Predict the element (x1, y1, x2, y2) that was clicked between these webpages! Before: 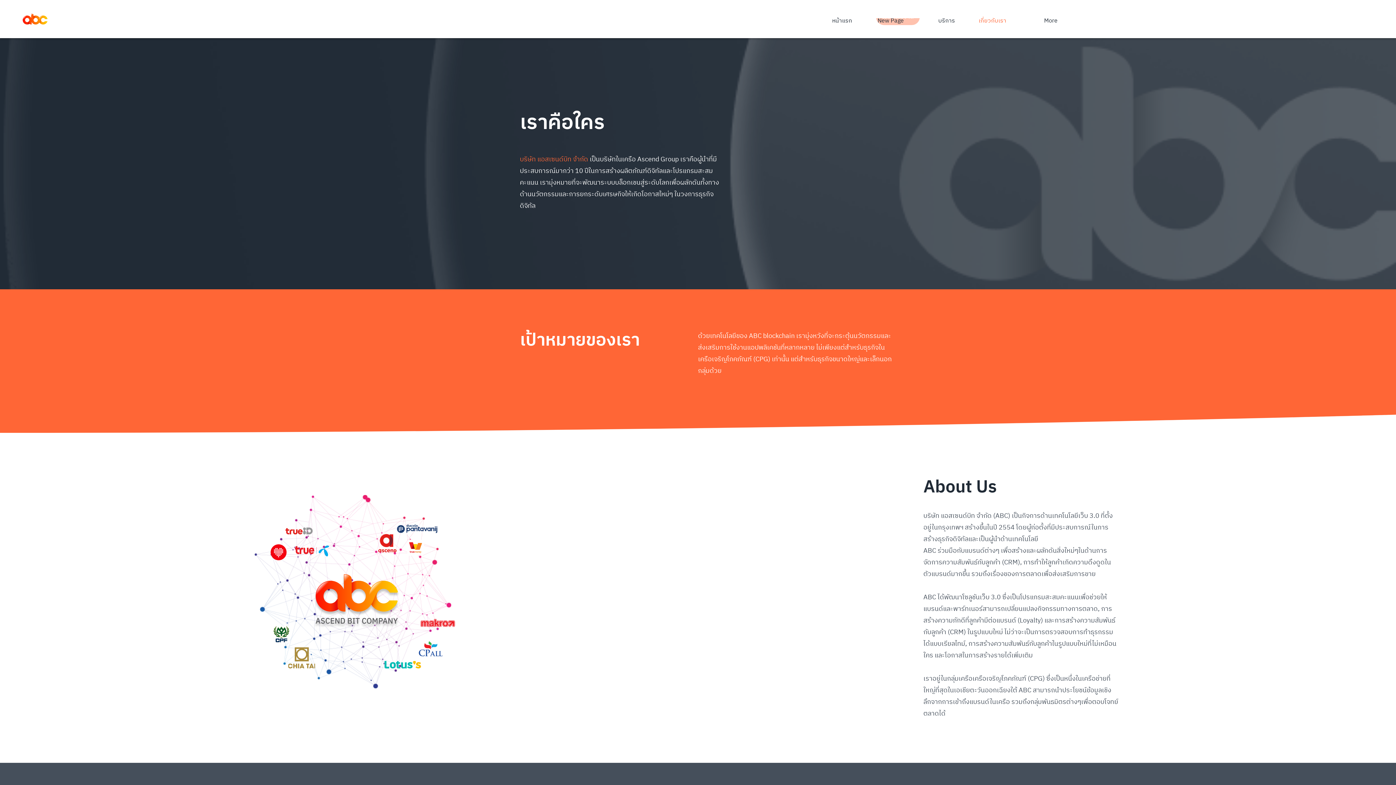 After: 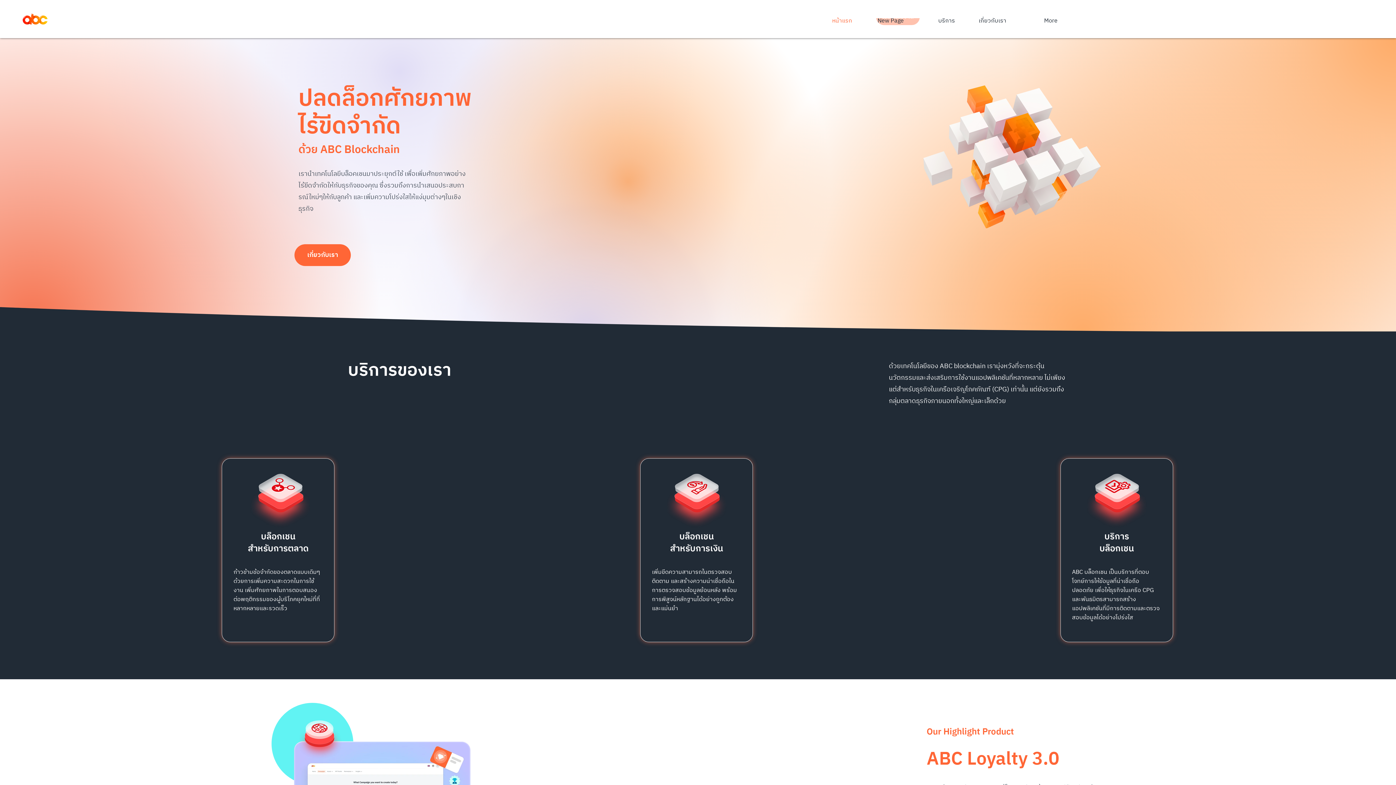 Action: bbox: (21, 12, 48, 25)